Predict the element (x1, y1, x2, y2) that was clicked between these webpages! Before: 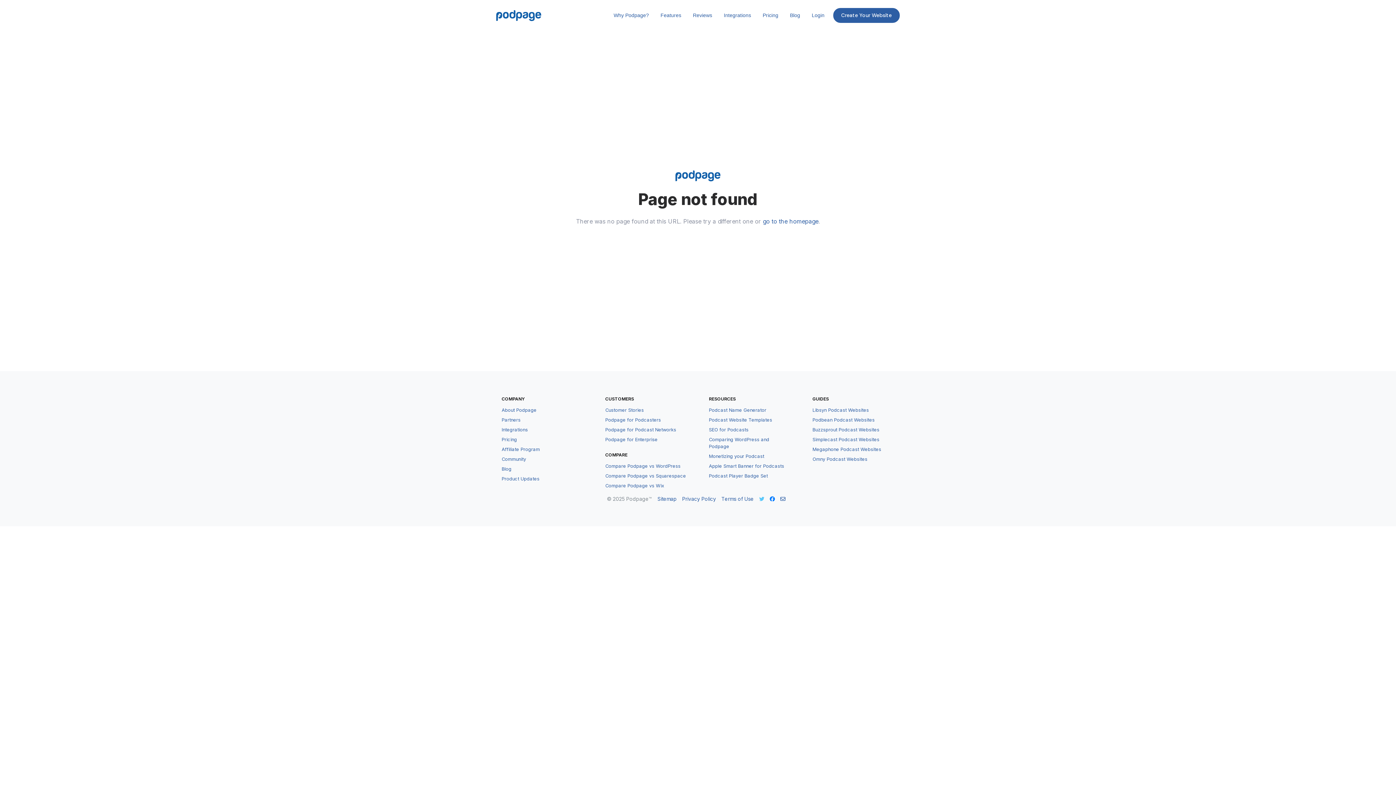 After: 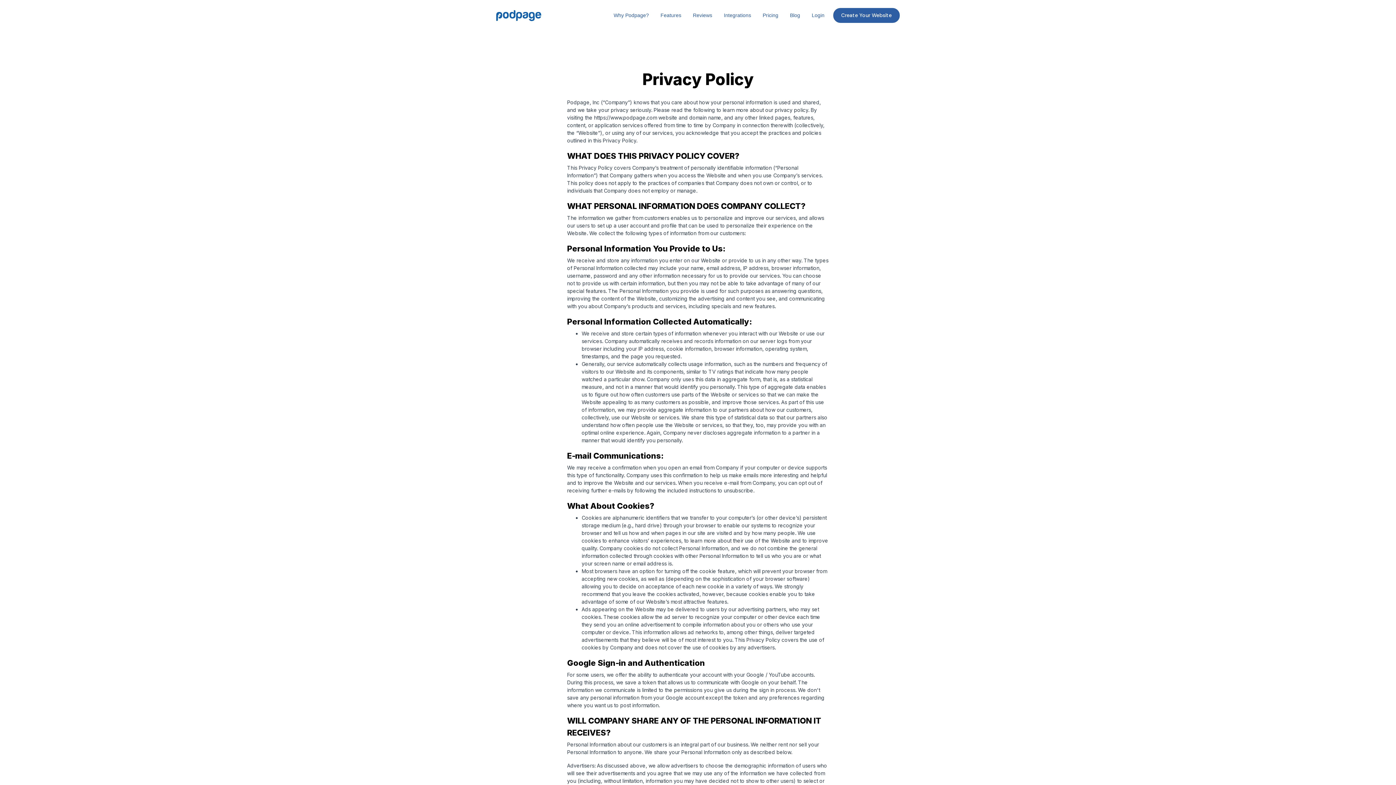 Action: bbox: (682, 496, 716, 502) label: Privacy Policy